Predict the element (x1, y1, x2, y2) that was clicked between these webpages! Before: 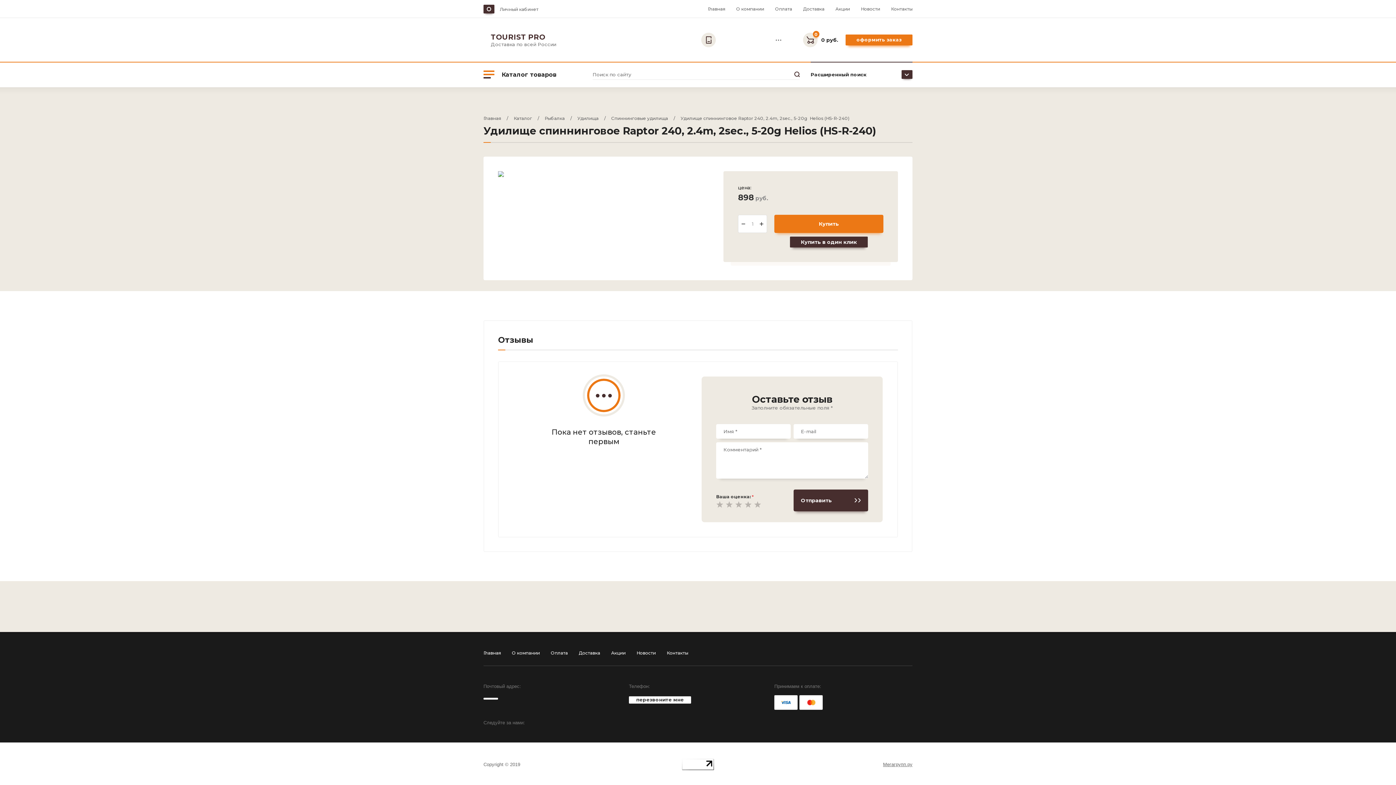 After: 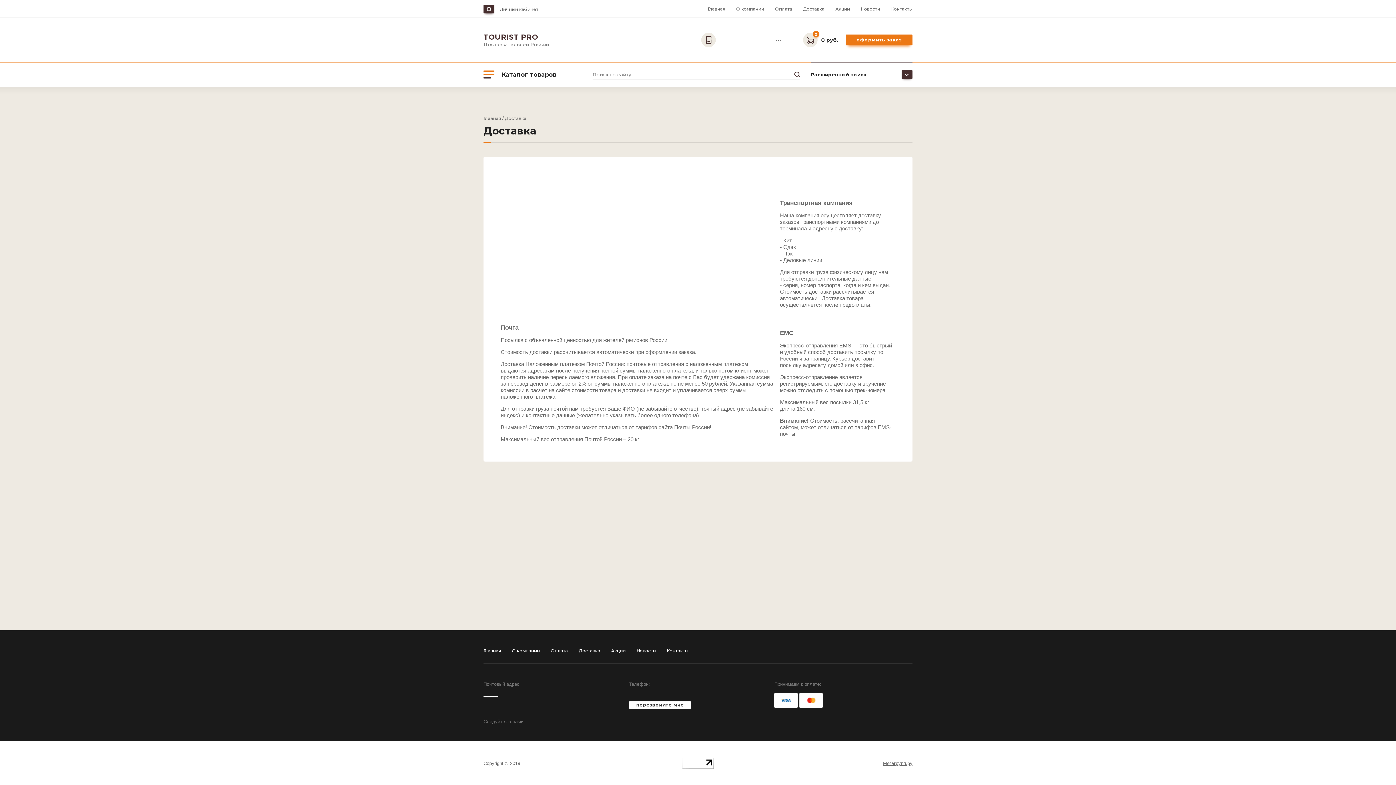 Action: label: Доставка bbox: (578, 650, 600, 656)